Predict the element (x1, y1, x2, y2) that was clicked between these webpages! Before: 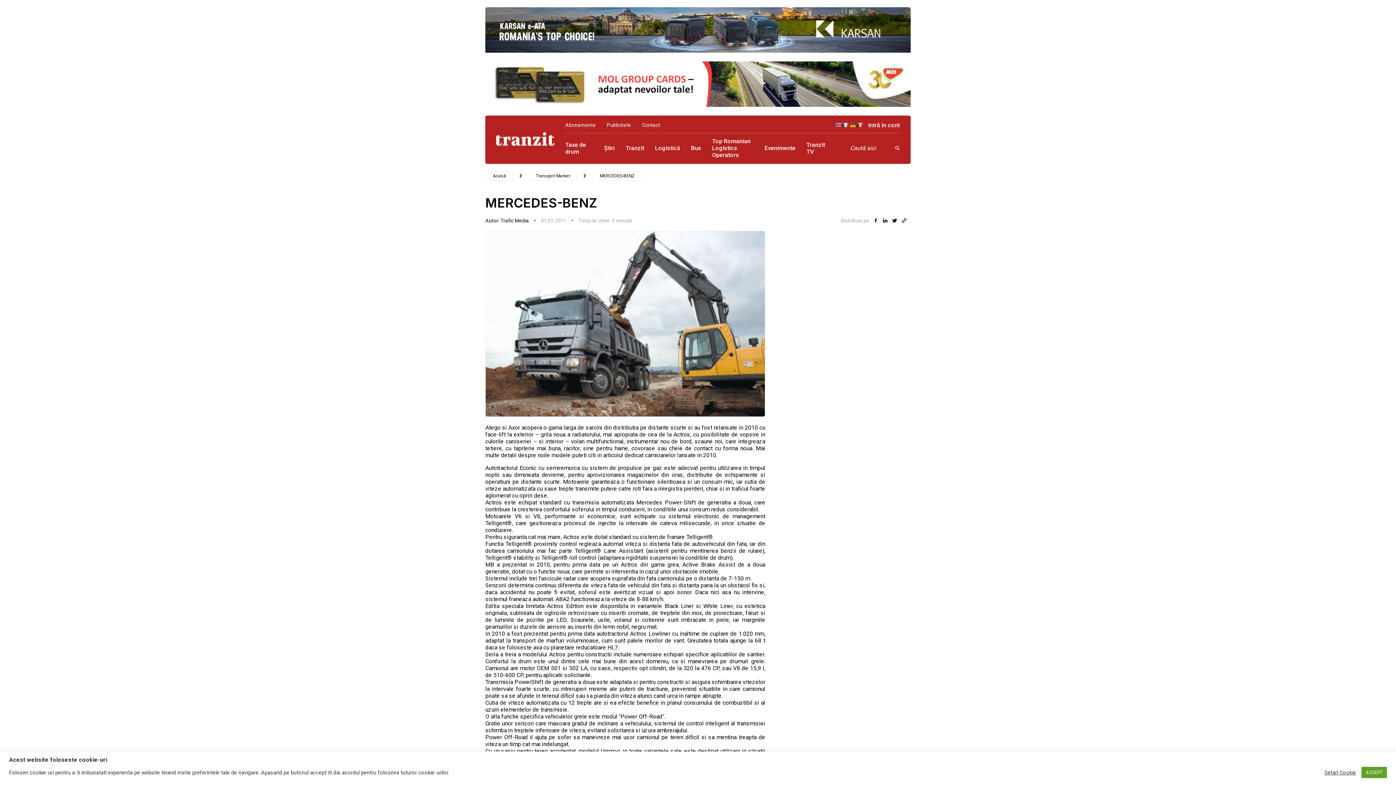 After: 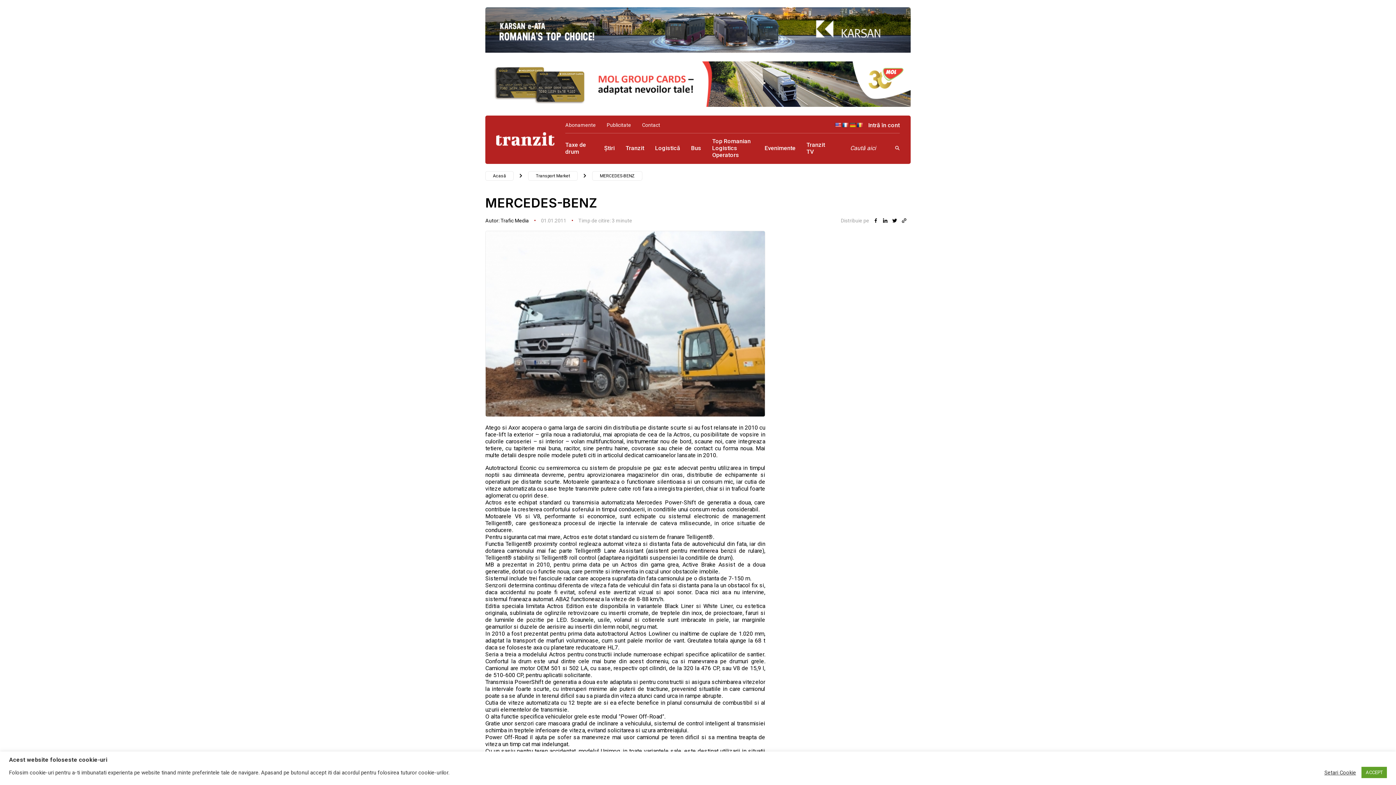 Action: bbox: (873, 217, 878, 223)